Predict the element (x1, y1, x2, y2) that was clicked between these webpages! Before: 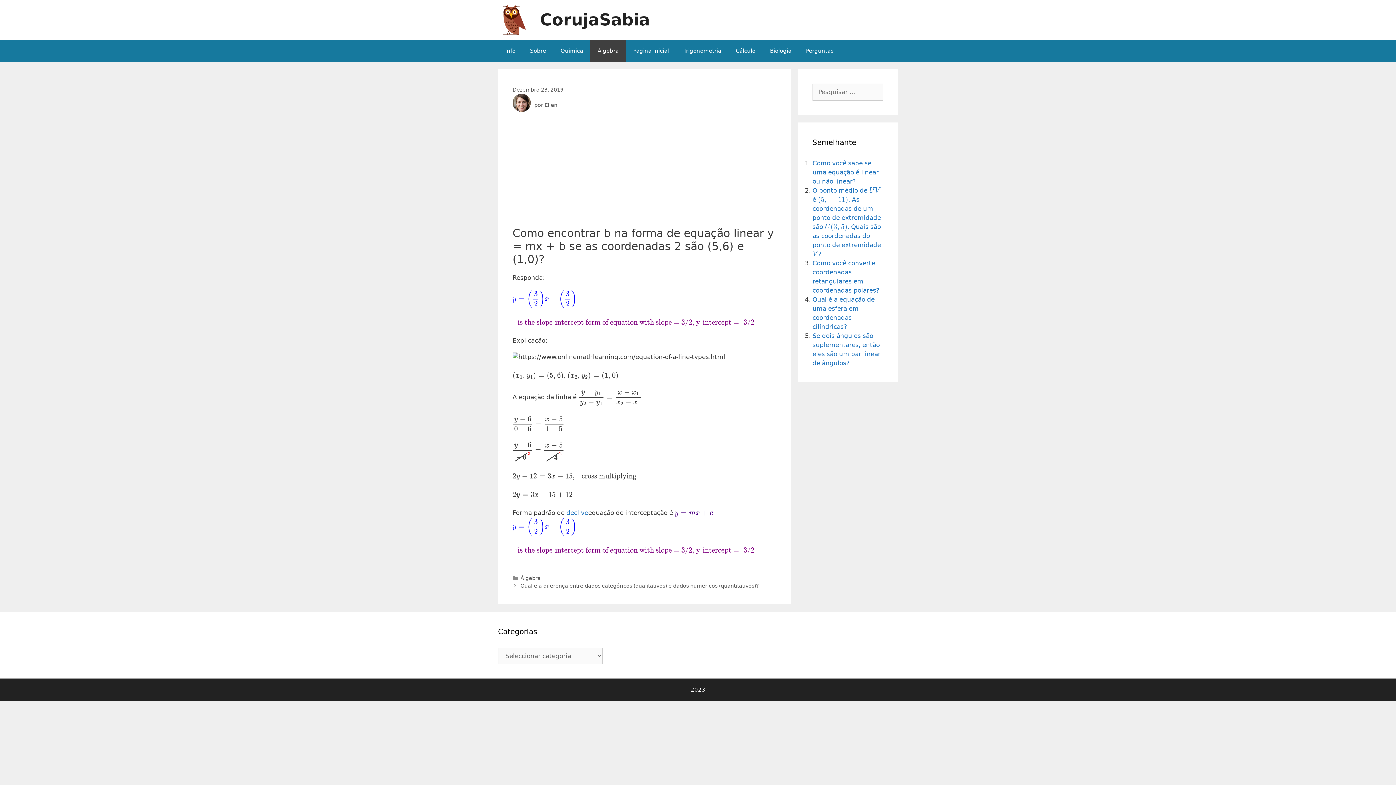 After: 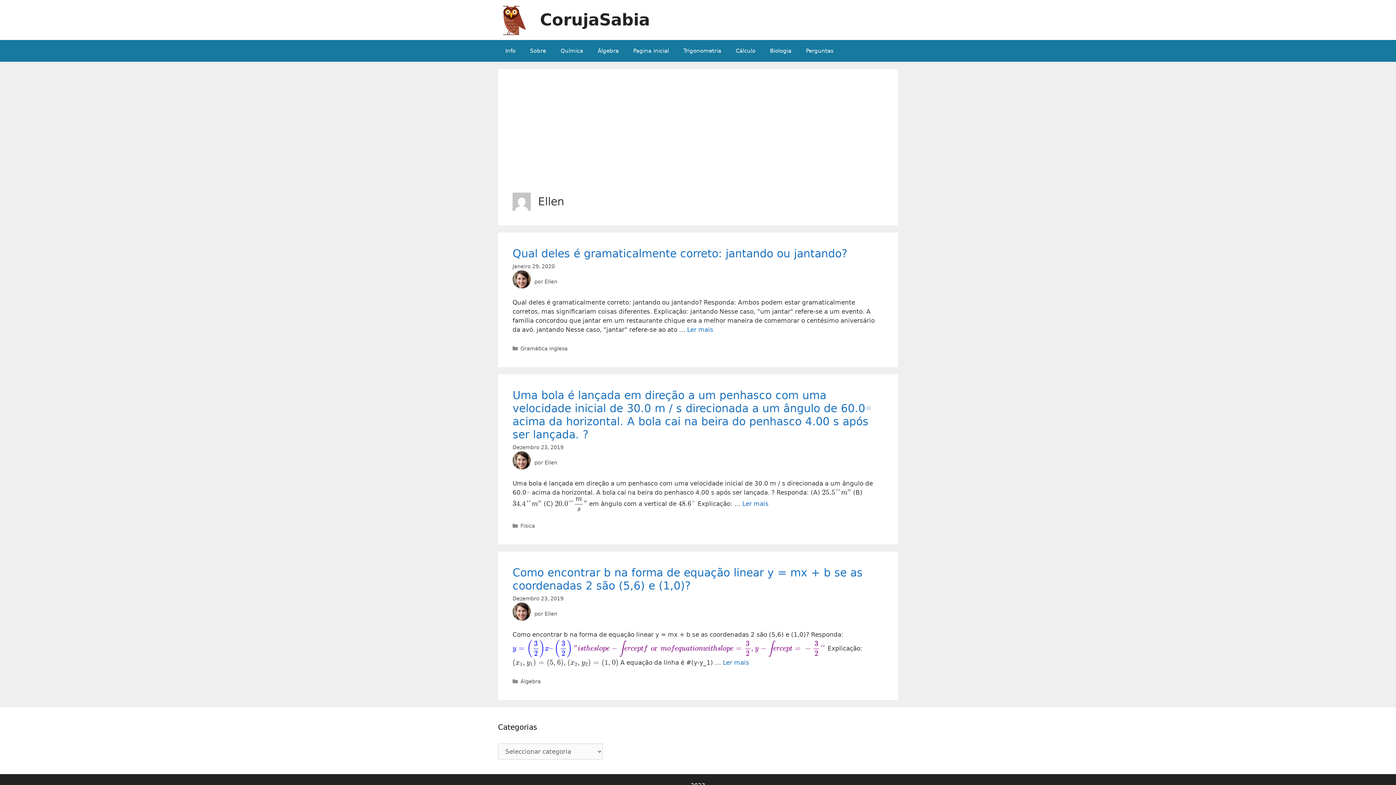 Action: bbox: (544, 102, 557, 108) label: Ellen